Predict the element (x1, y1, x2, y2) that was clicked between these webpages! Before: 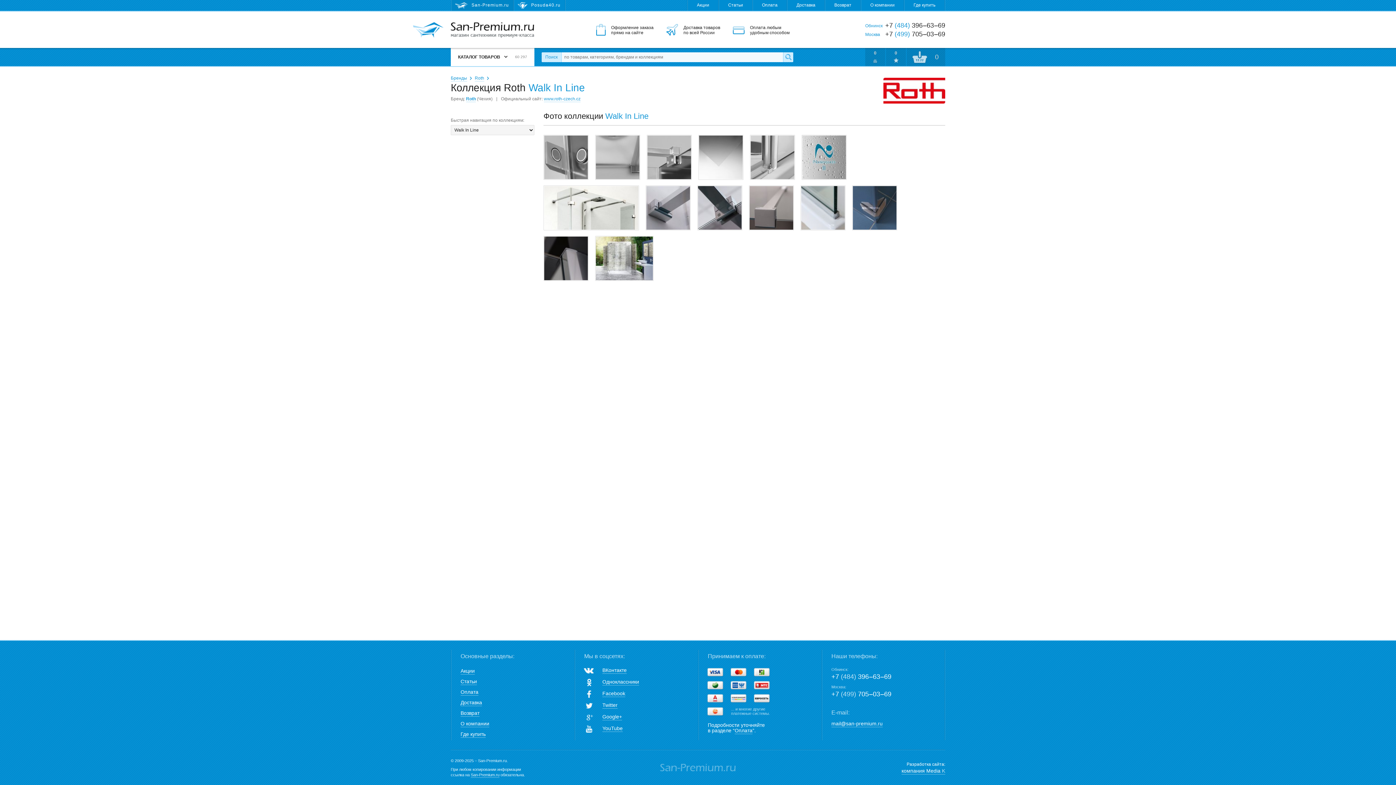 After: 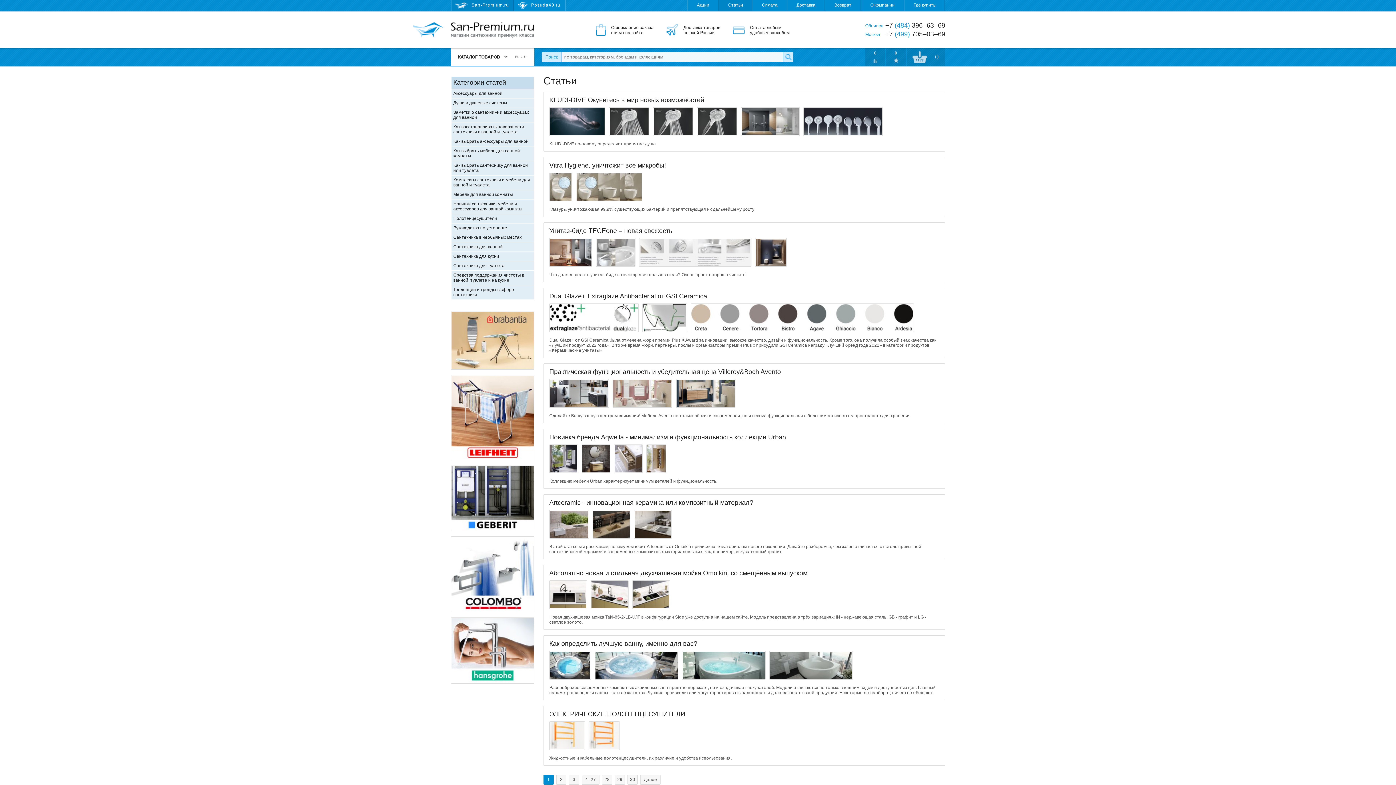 Action: label: Статьи bbox: (718, 0, 752, 10)